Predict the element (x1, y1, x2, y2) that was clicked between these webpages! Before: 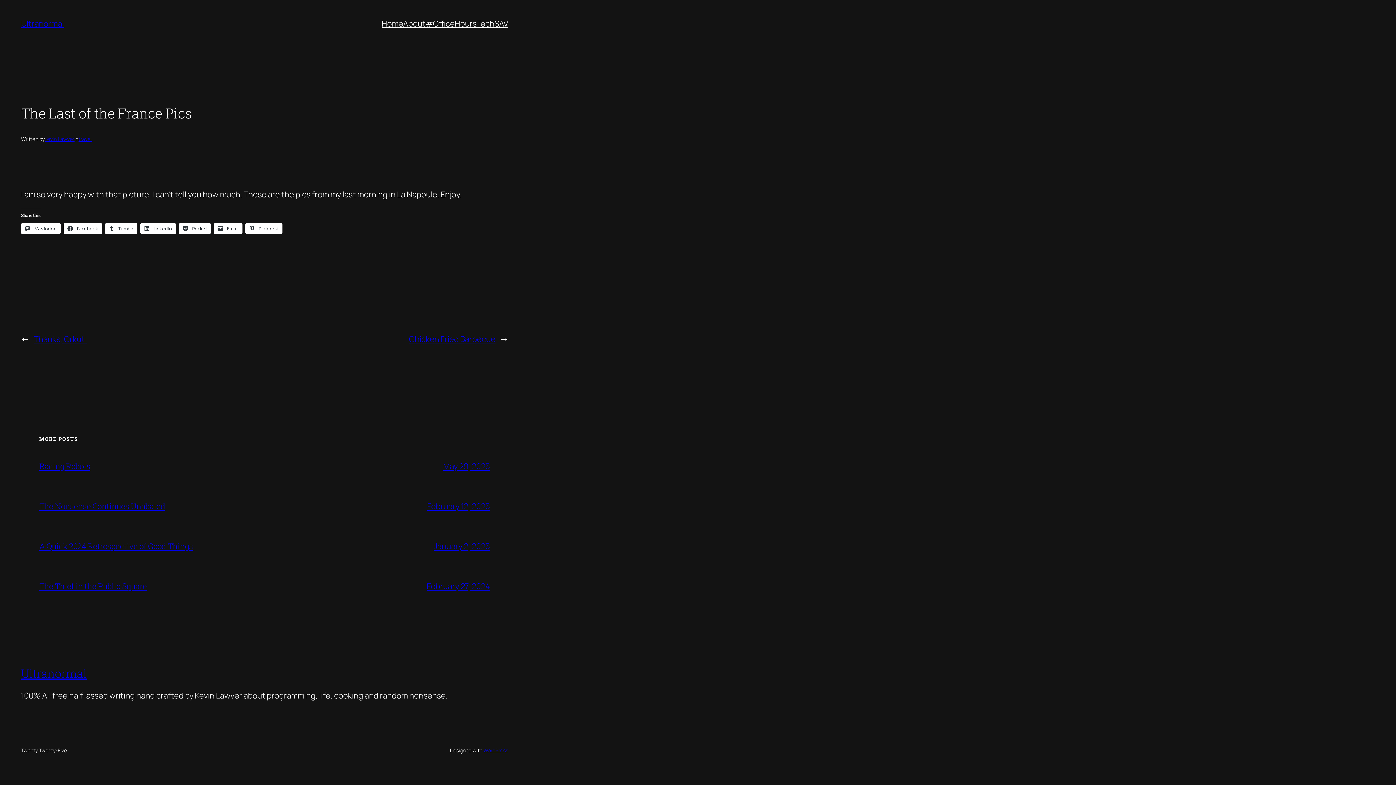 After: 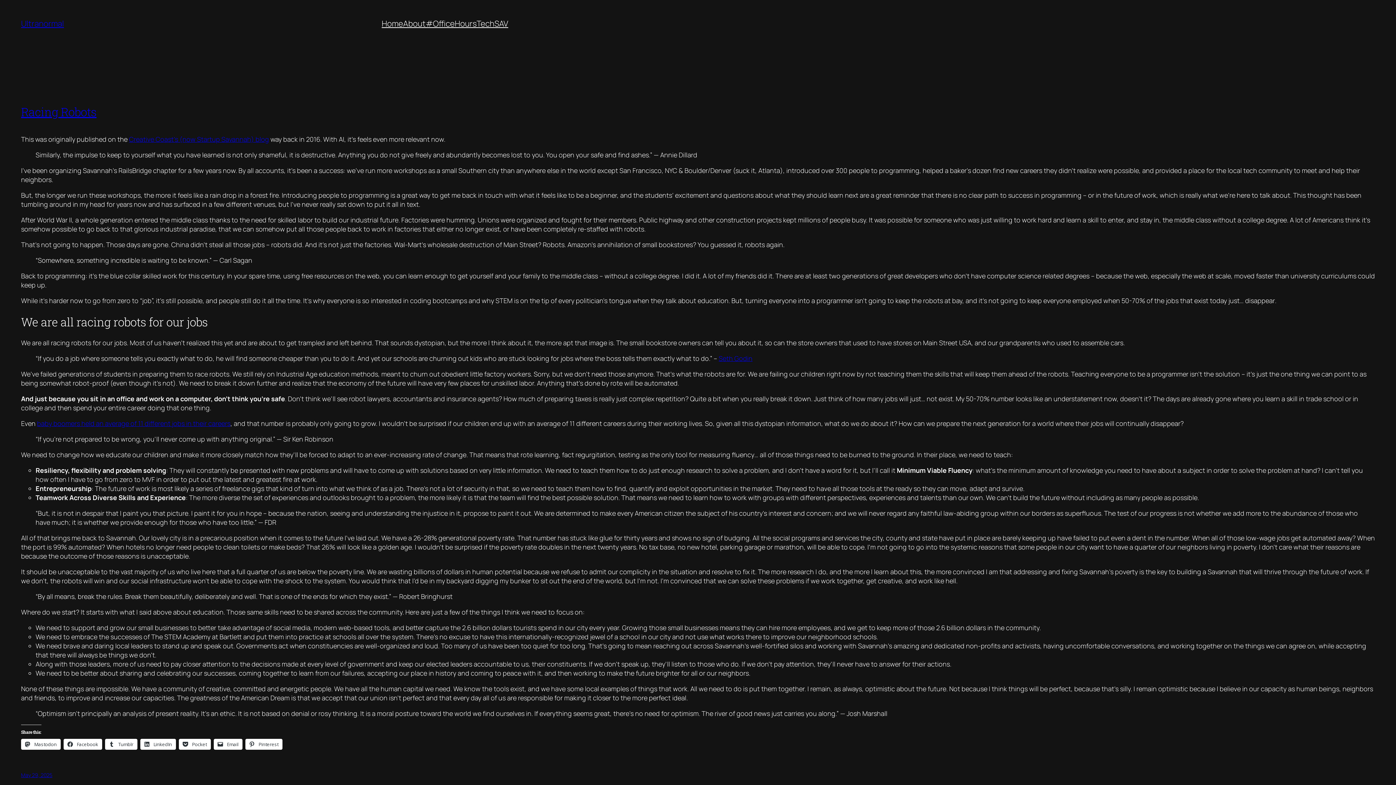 Action: bbox: (21, 18, 64, 29) label: Ultranormal